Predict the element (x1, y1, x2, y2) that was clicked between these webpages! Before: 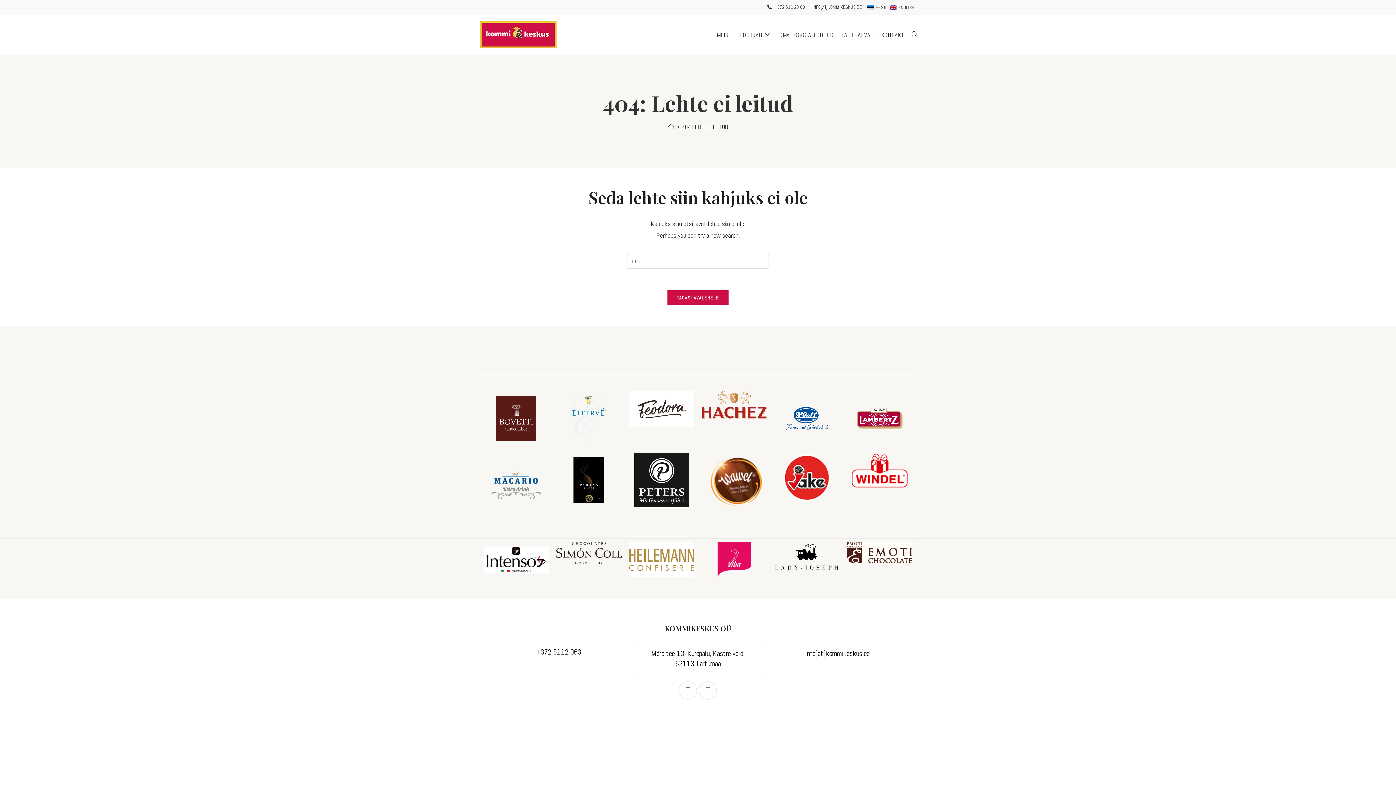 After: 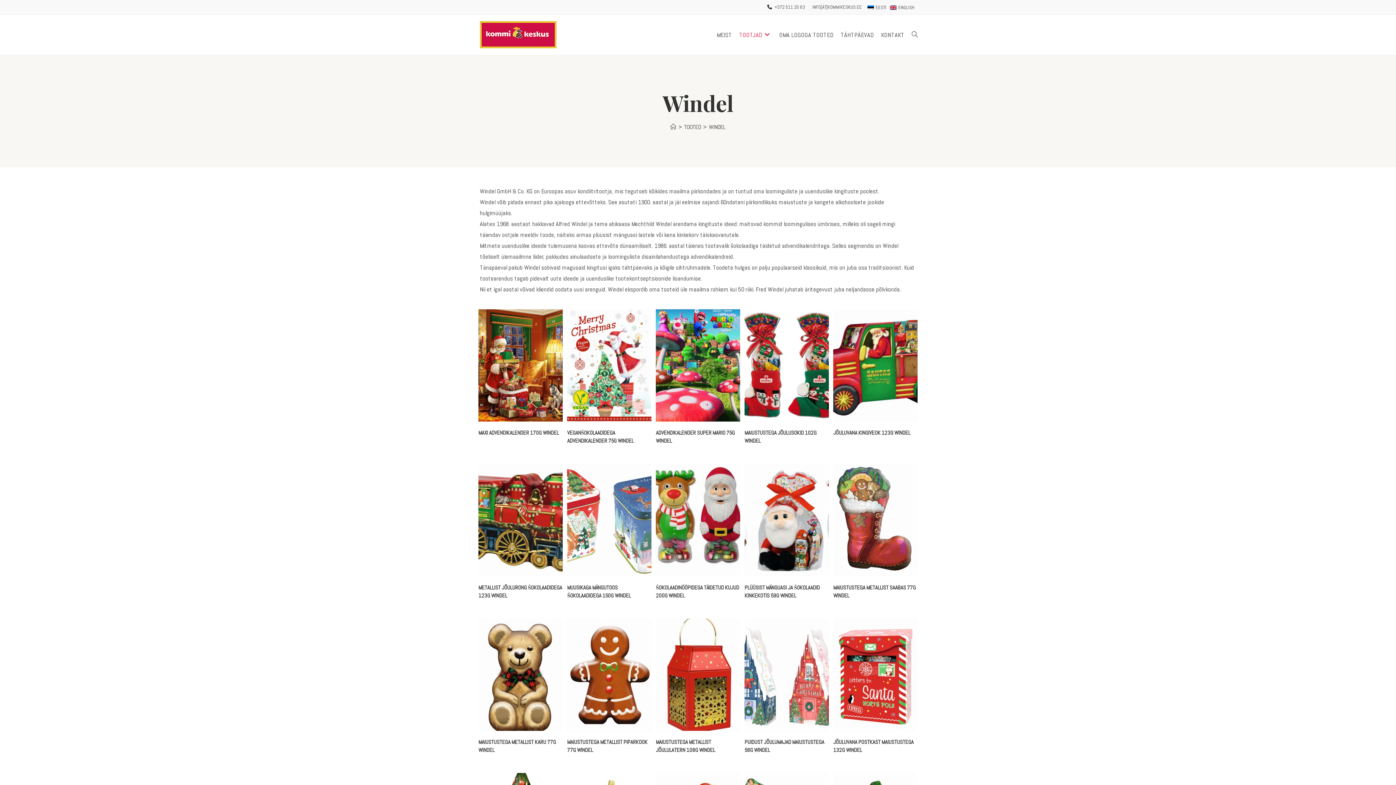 Action: bbox: (851, 453, 908, 488)